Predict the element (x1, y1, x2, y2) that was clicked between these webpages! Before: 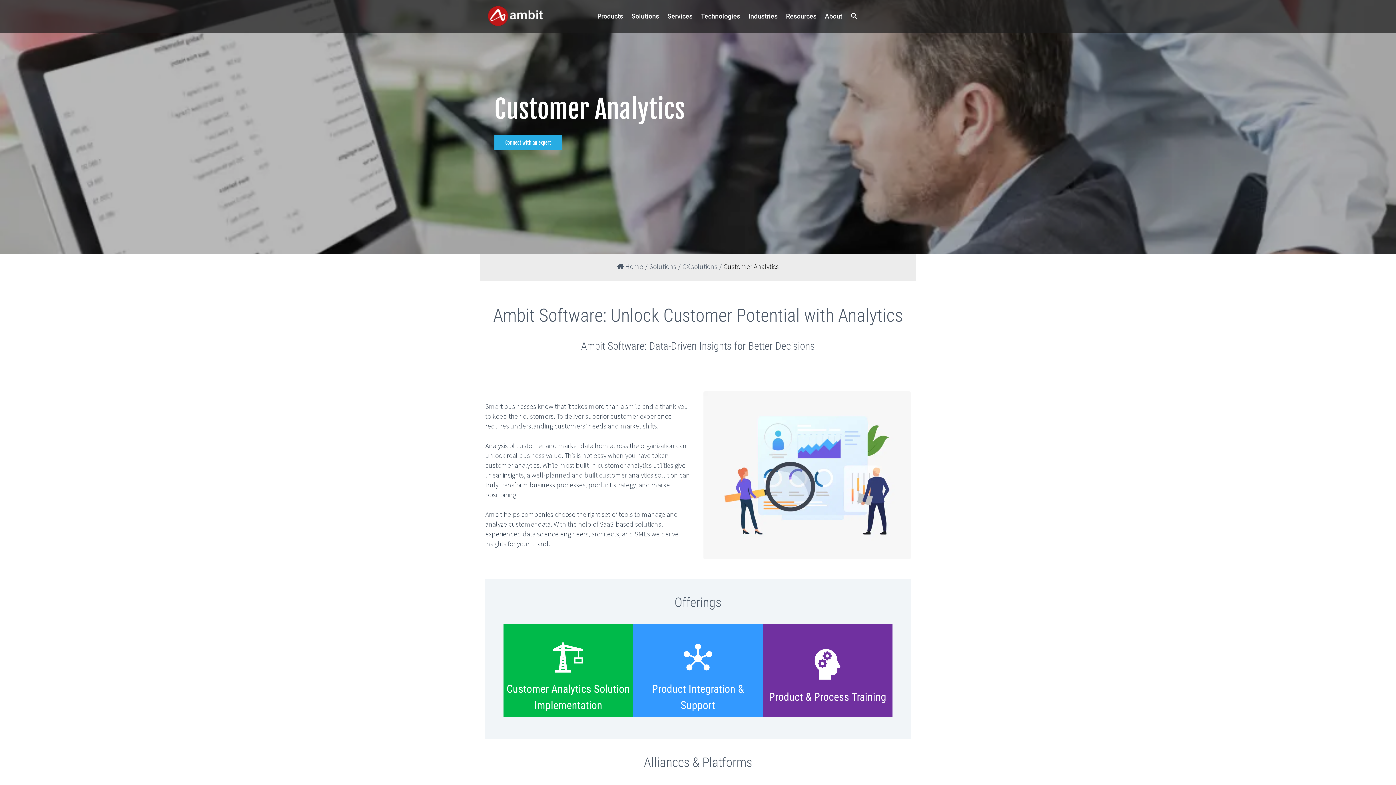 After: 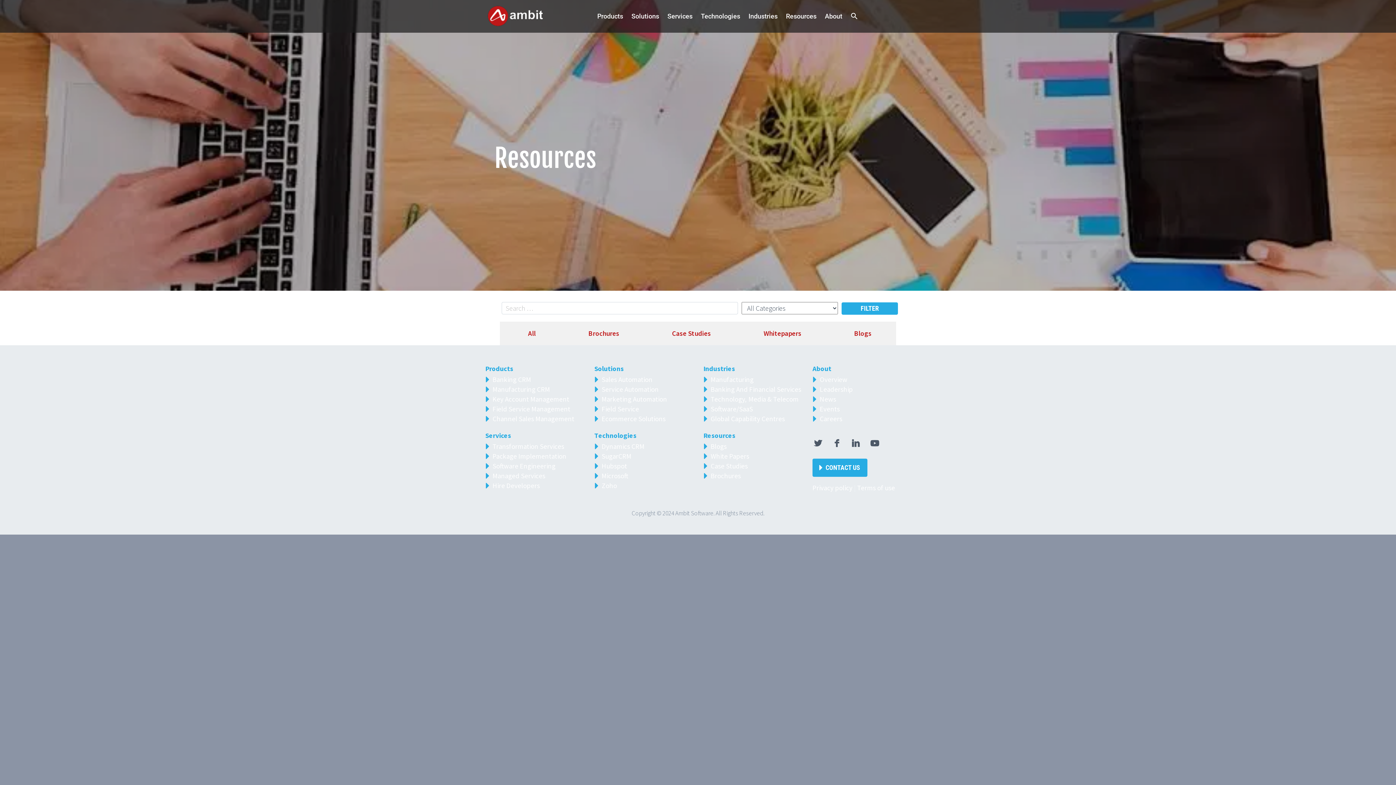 Action: label: Resources bbox: (786, 0, 821, 32)